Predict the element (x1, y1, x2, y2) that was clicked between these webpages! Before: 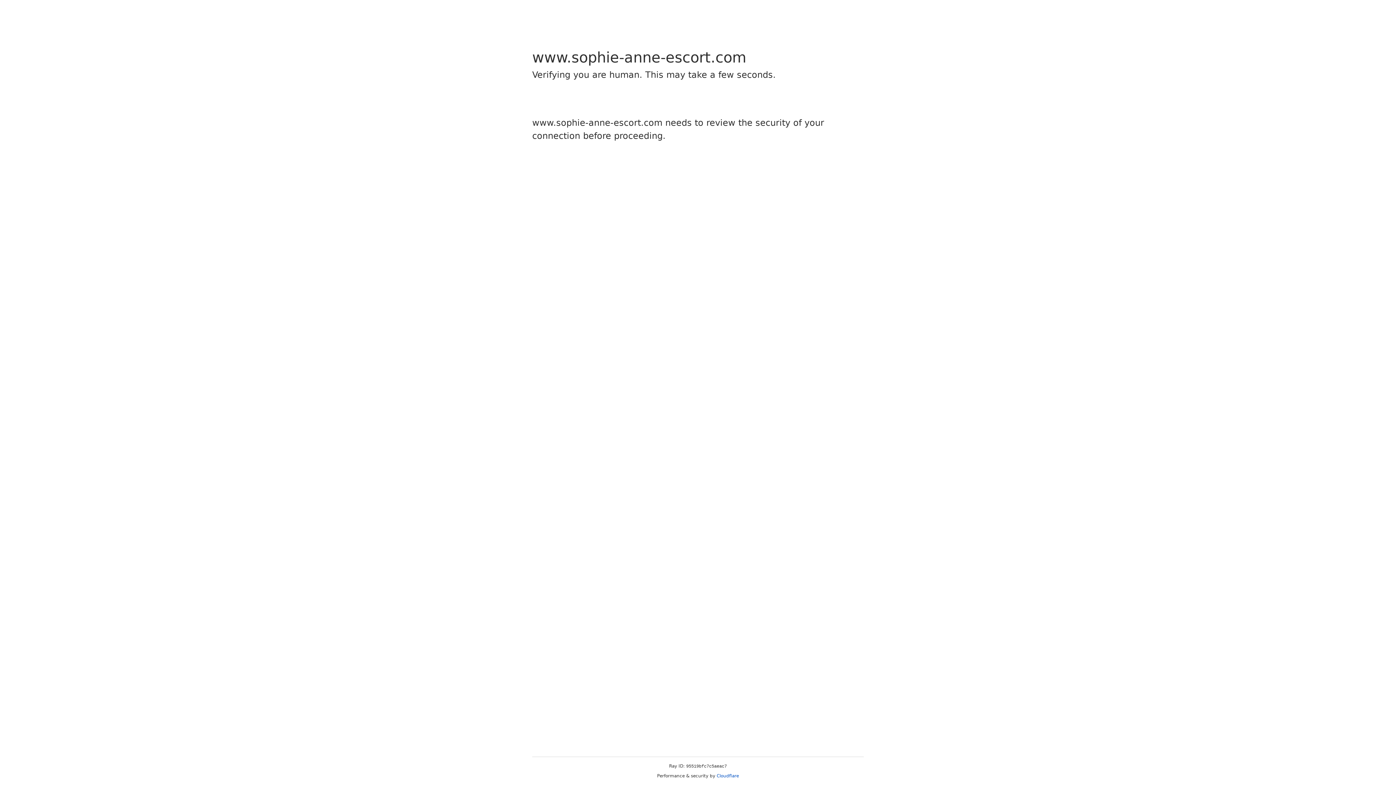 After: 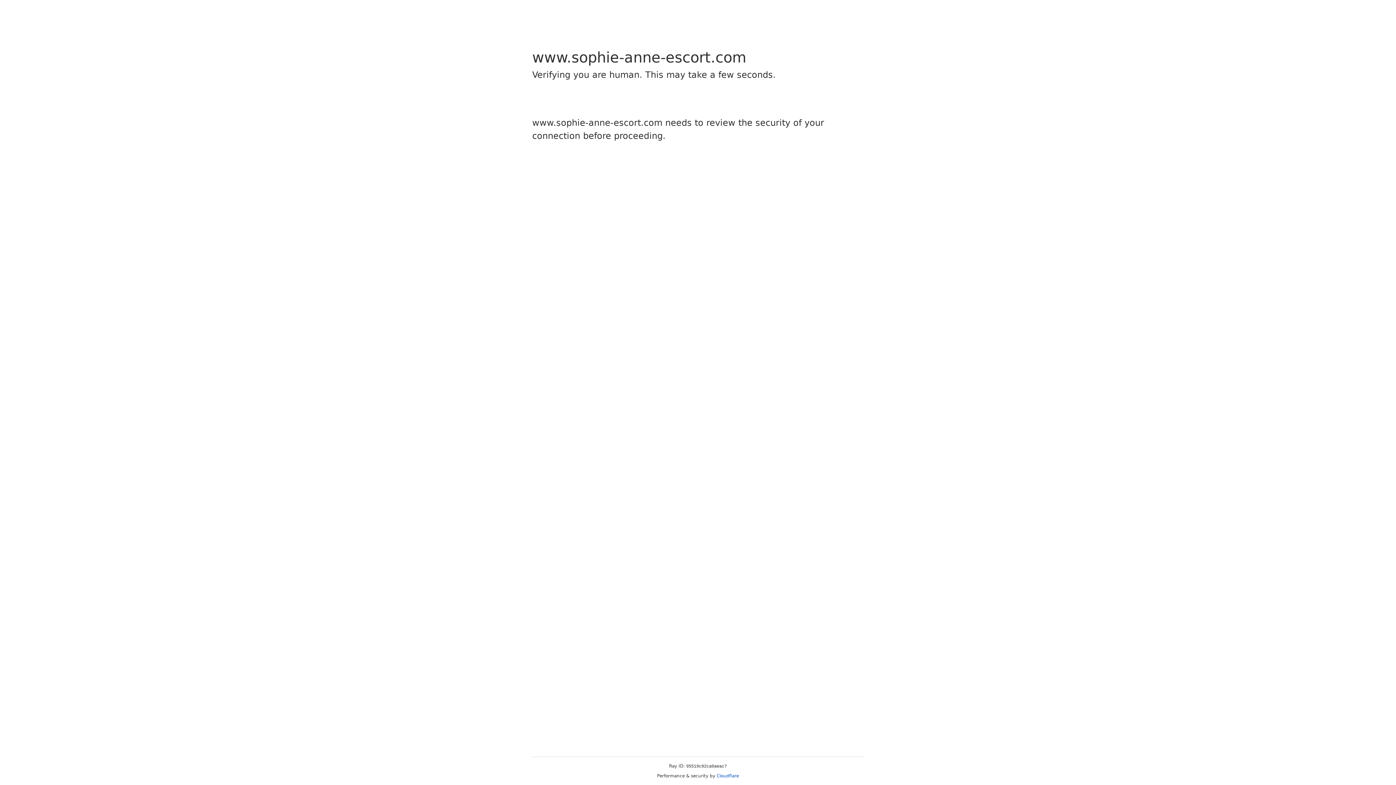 Action: label: Cloudflare bbox: (716, 773, 739, 778)